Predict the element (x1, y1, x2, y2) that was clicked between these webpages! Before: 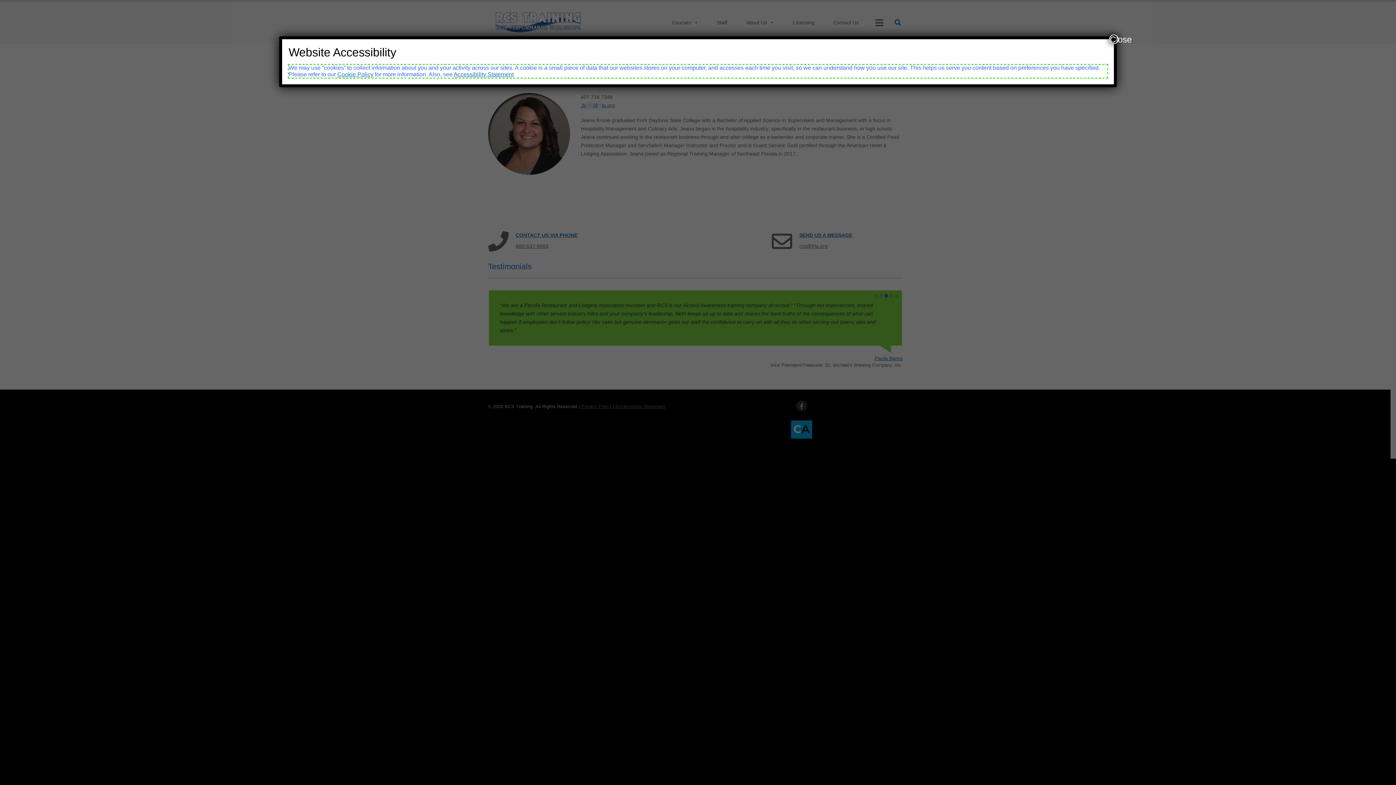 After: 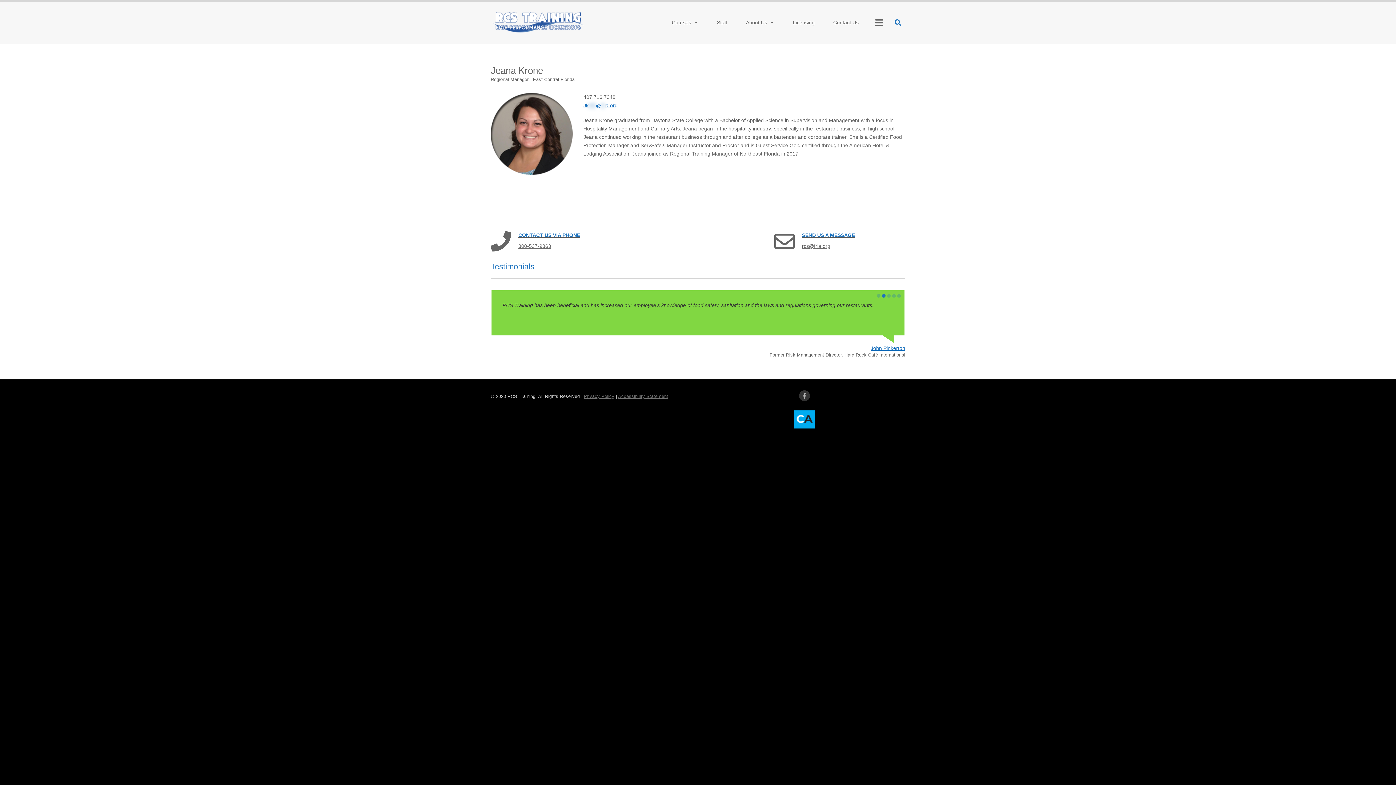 Action: label: Close bbox: (1109, 34, 1118, 44)